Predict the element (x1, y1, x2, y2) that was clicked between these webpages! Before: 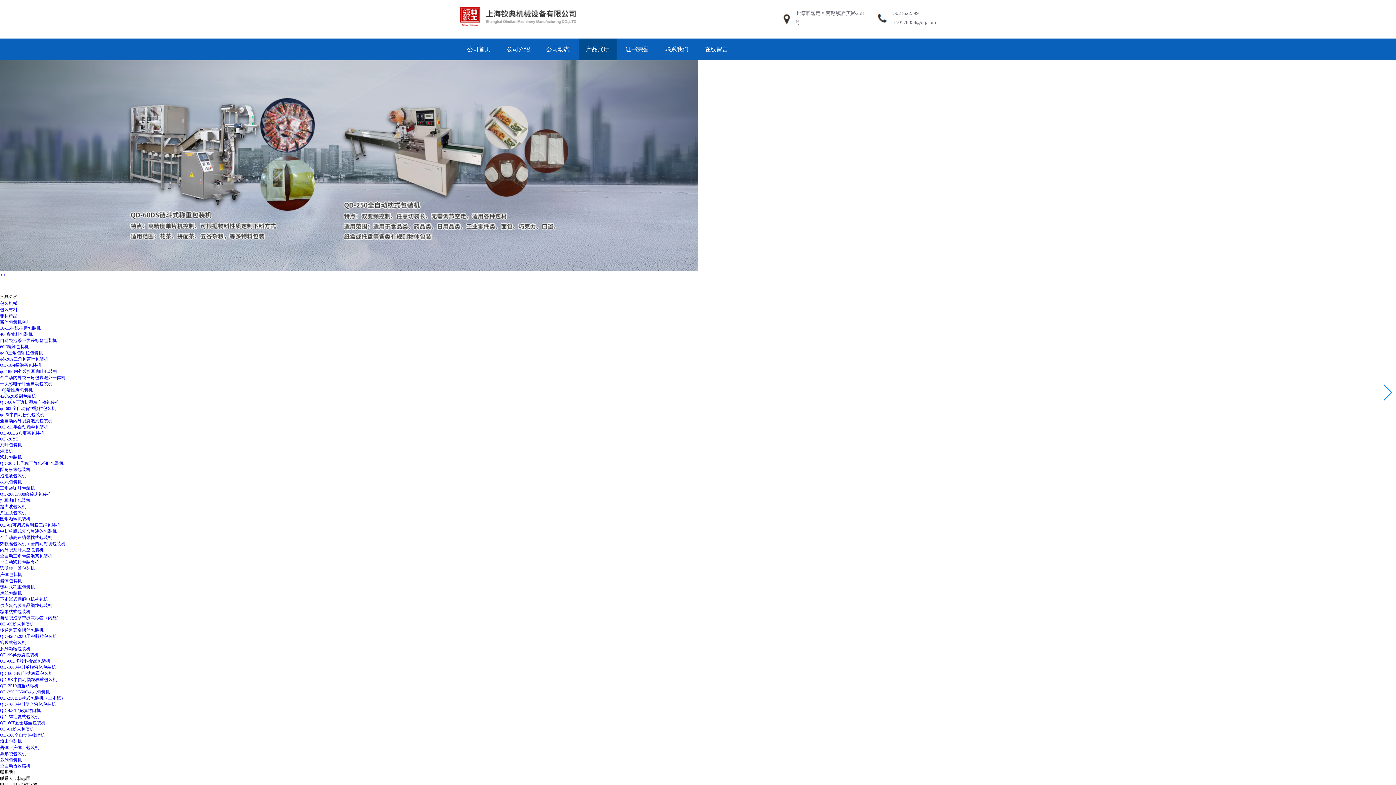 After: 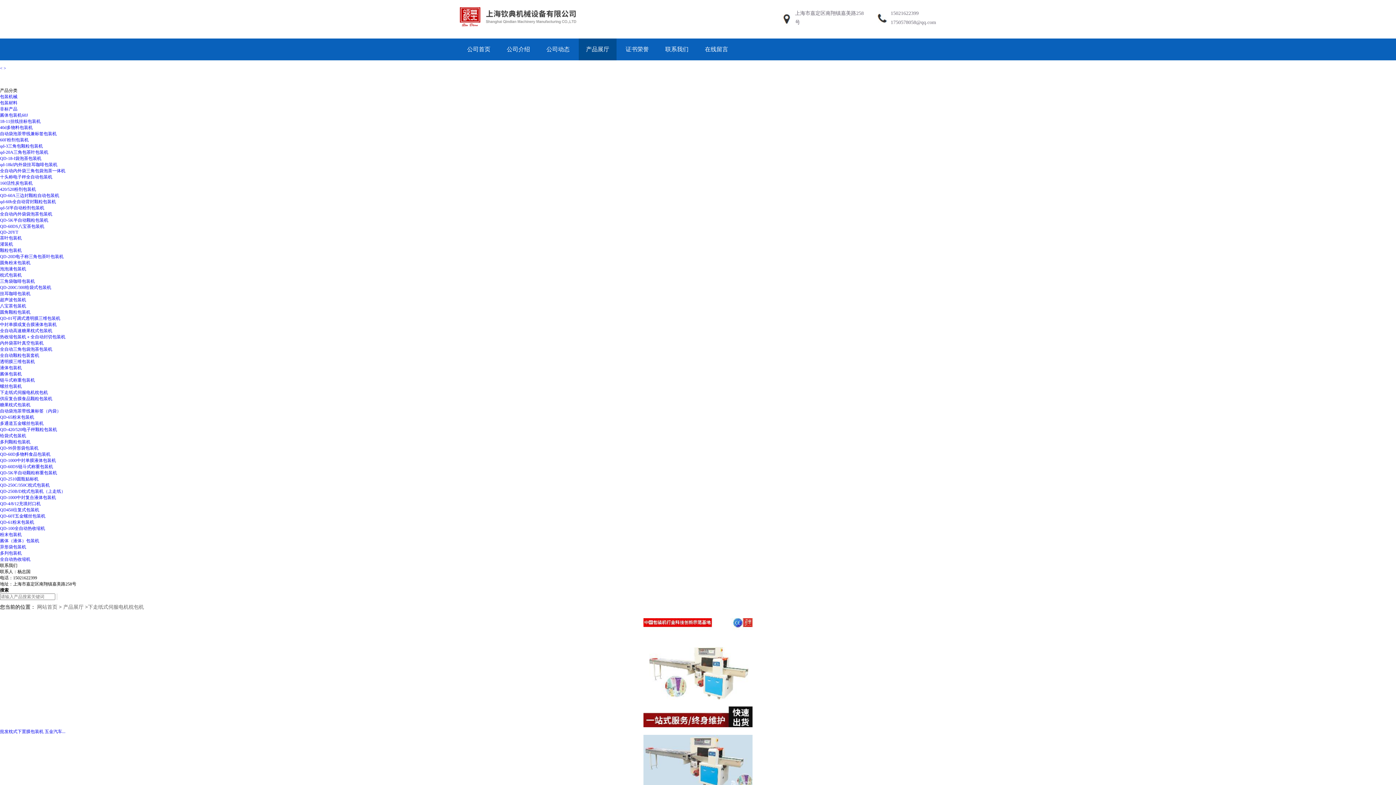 Action: bbox: (0, 597, 48, 602) label: 下走纸式伺服电机枕包机